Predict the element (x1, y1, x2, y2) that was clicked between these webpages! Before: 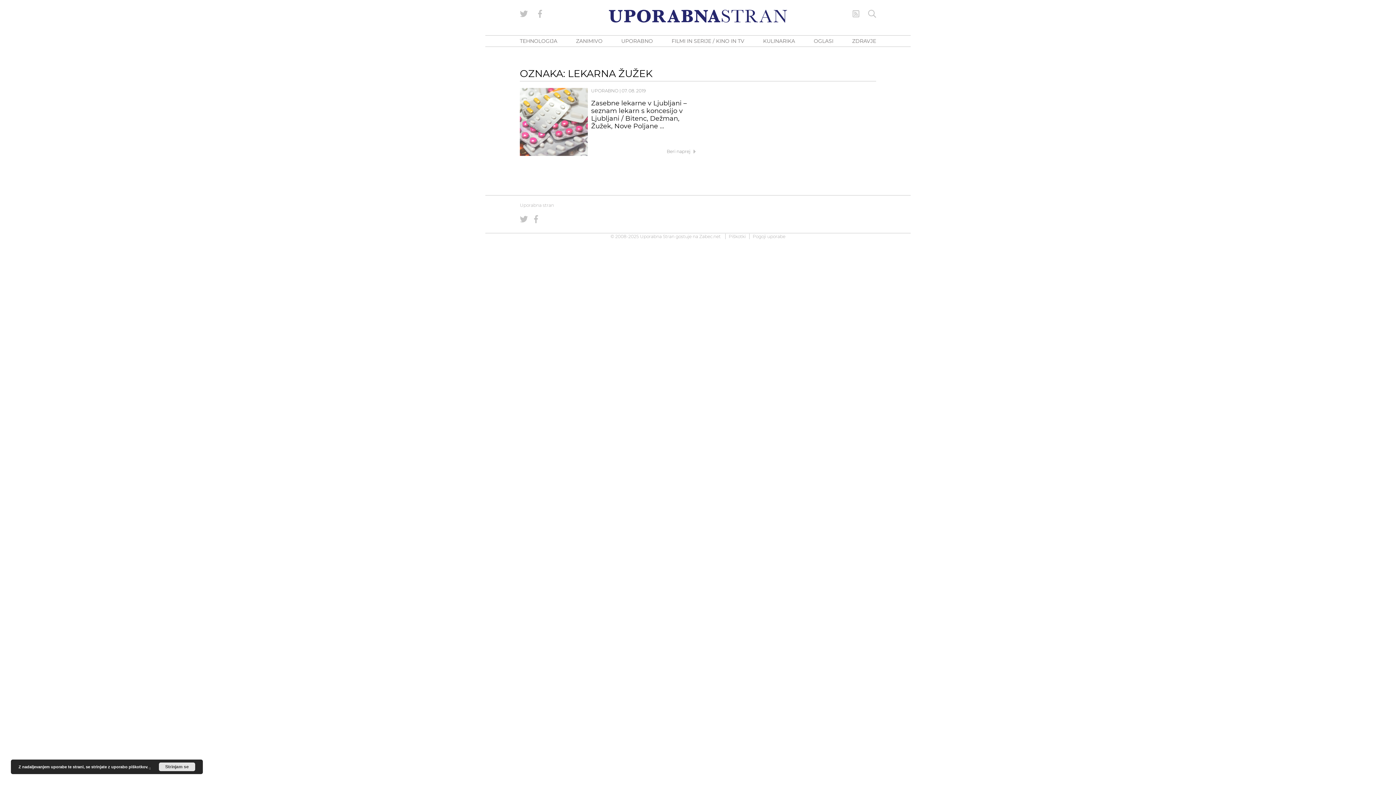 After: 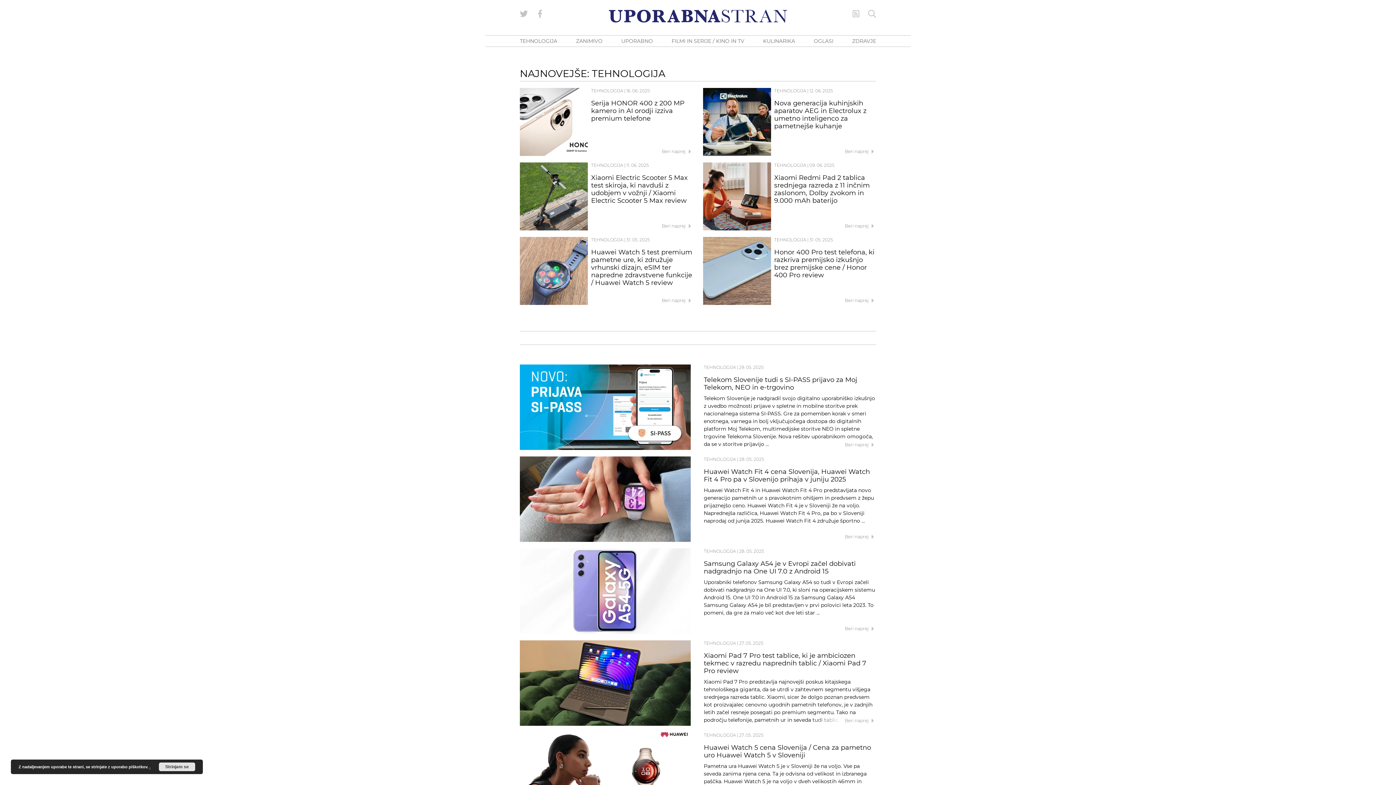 Action: bbox: (520, 37, 557, 44) label: TEHNOLOGIJA